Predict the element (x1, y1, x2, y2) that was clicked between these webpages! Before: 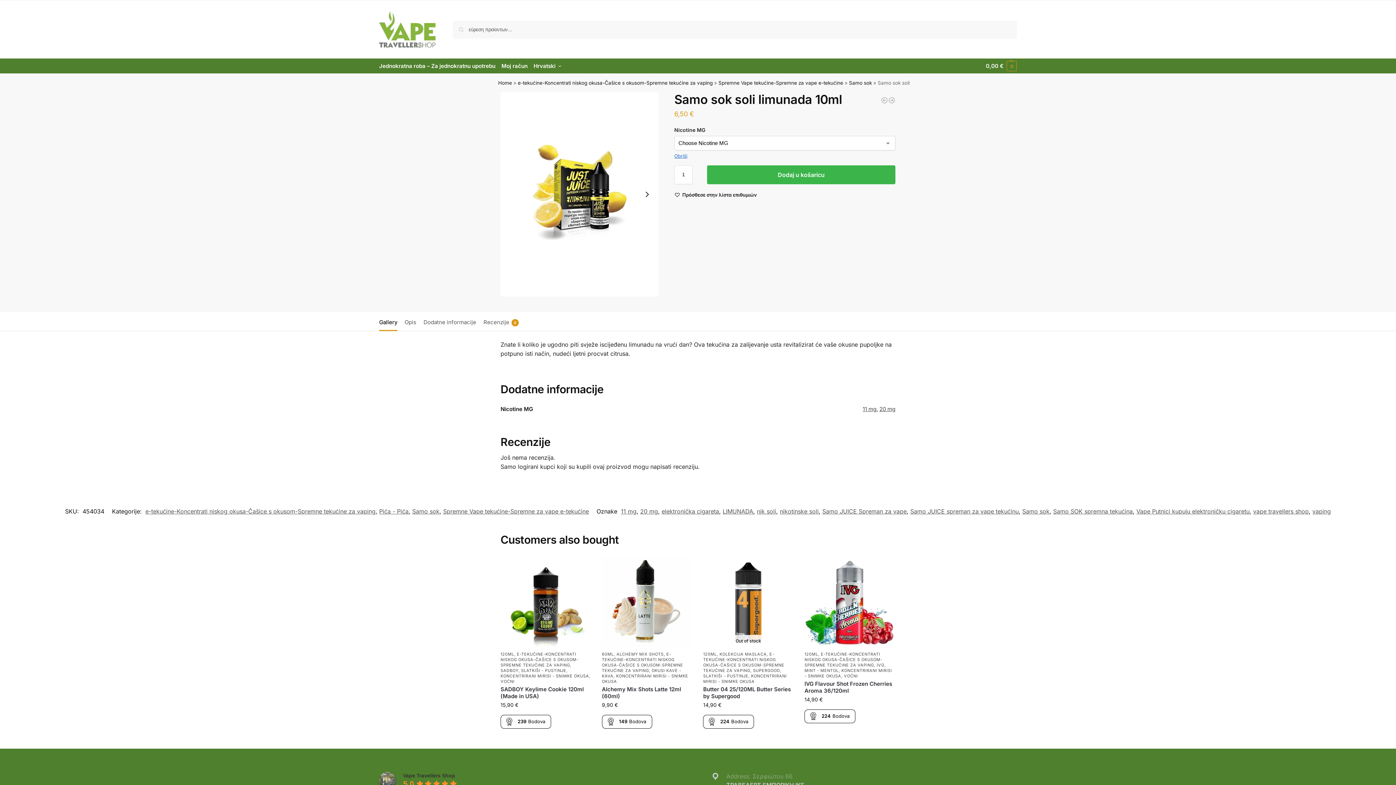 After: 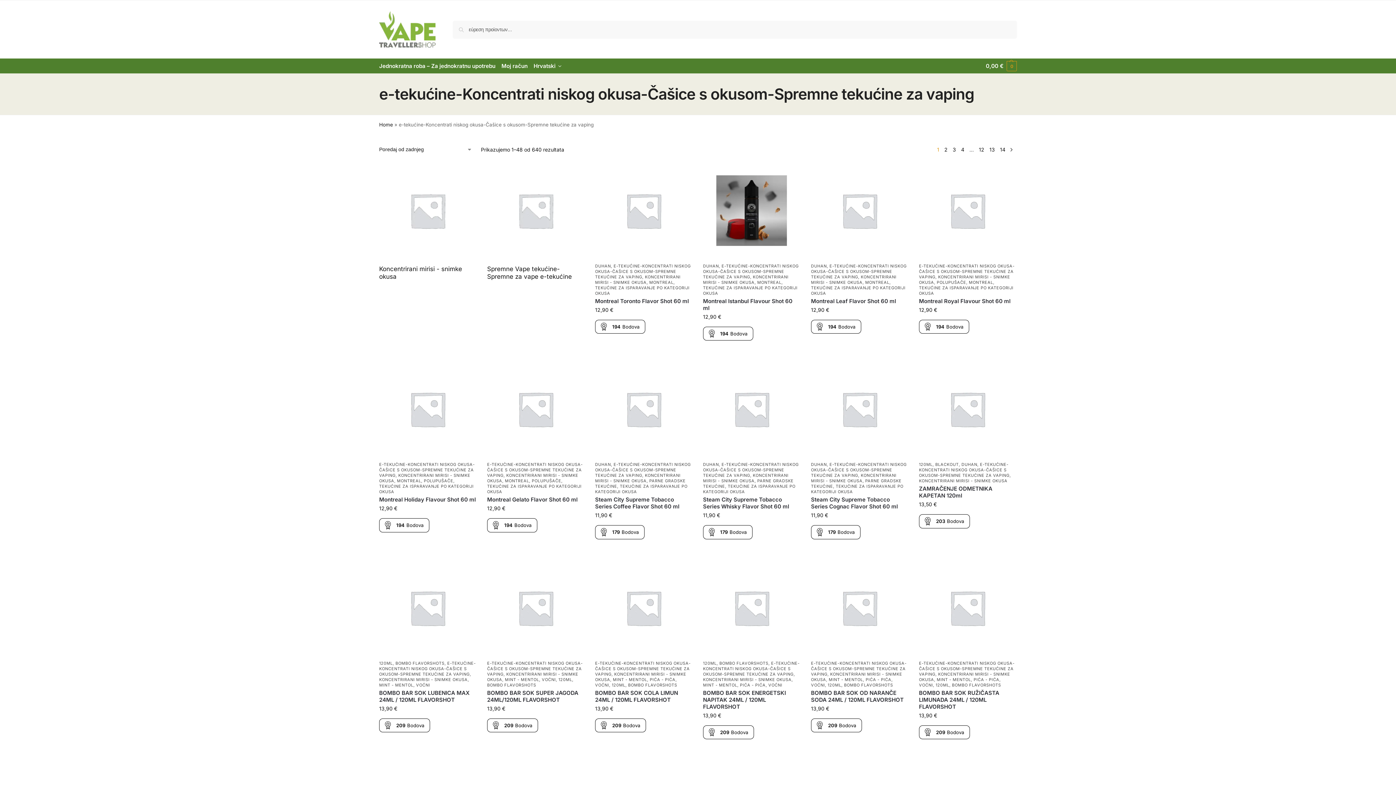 Action: label: E-TEKUĆINE-KONCENTRATI NISKOG OKUSA-ČAŠICE S OKUSOM-SPREMNE TEKUĆINE ZA VAPING bbox: (500, 651, 578, 667)